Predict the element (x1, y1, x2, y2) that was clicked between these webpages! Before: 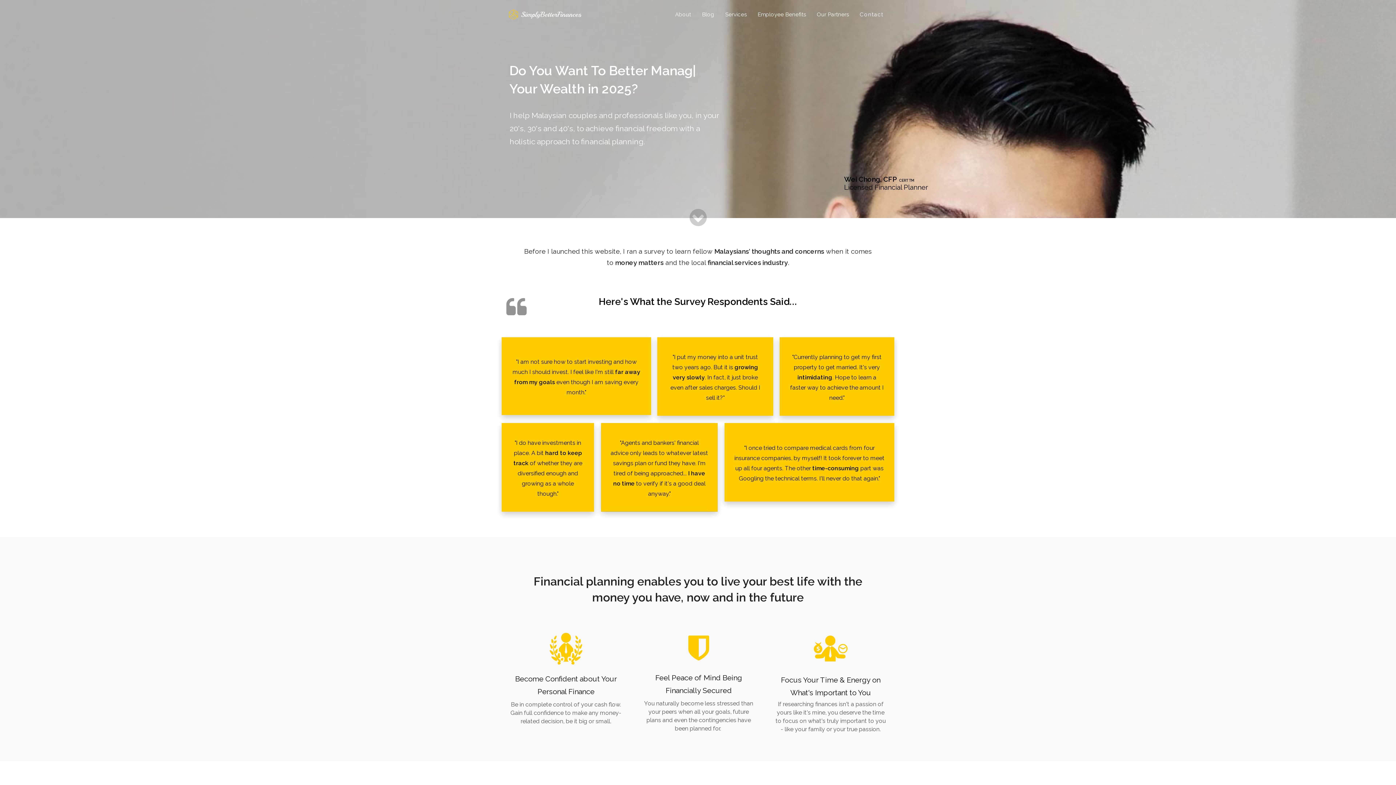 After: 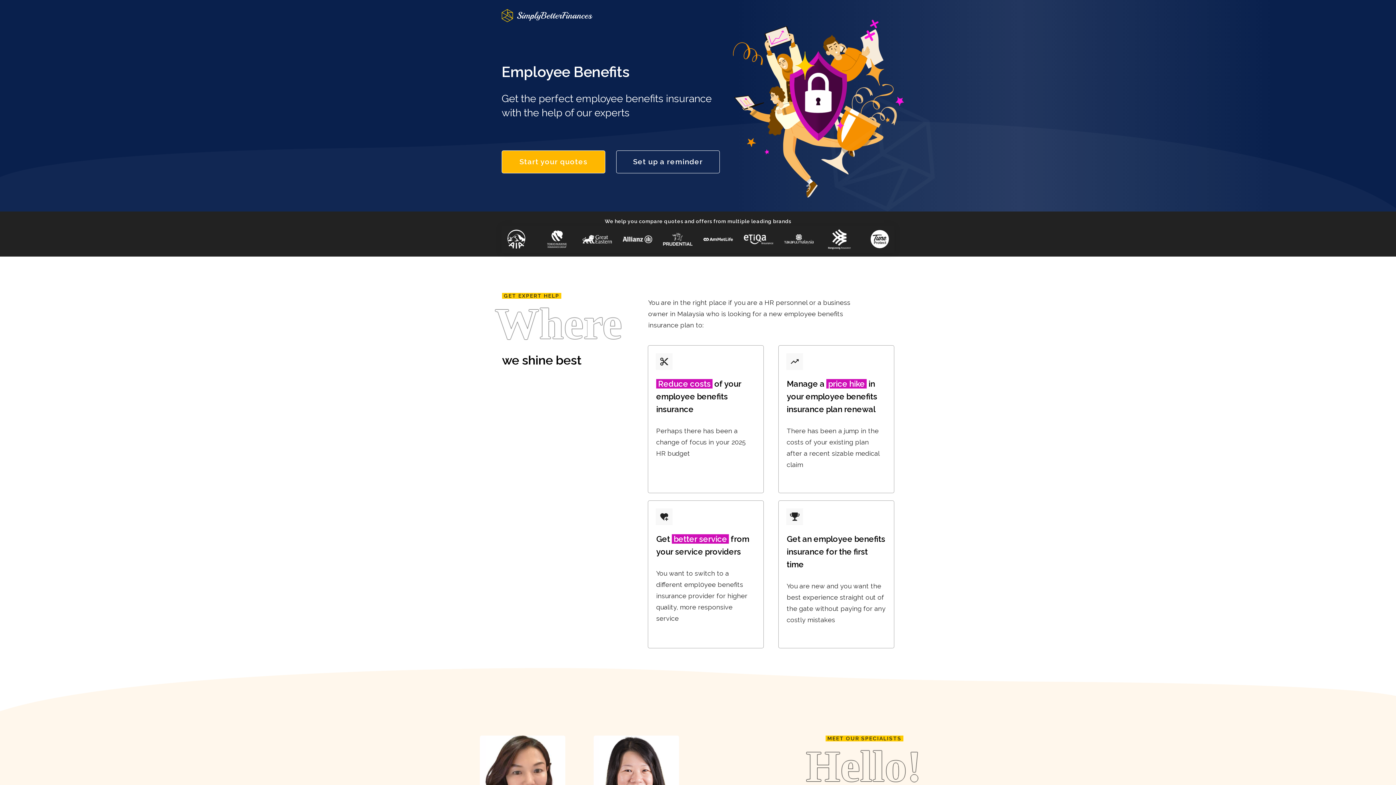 Action: label: Employee Benefits bbox: (757, 9, 806, 20)